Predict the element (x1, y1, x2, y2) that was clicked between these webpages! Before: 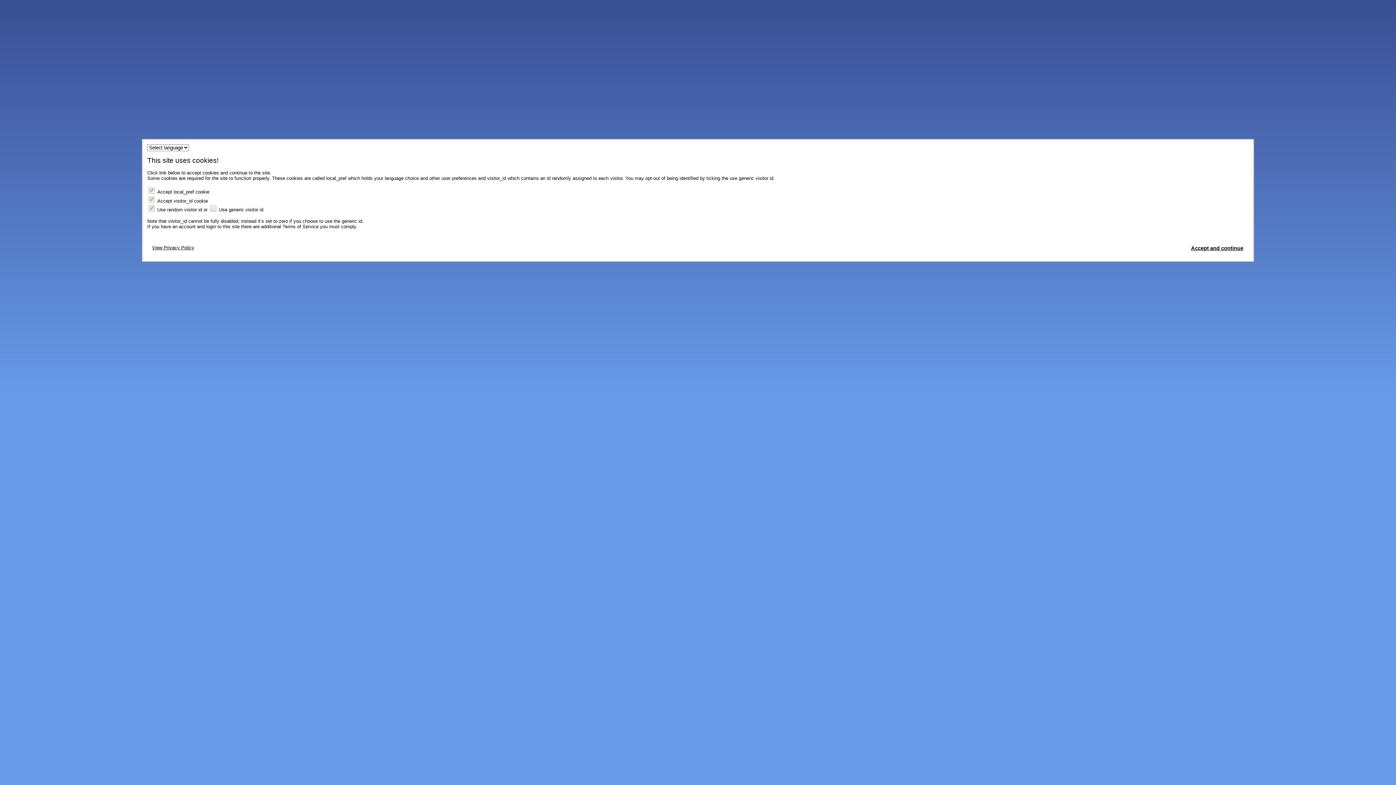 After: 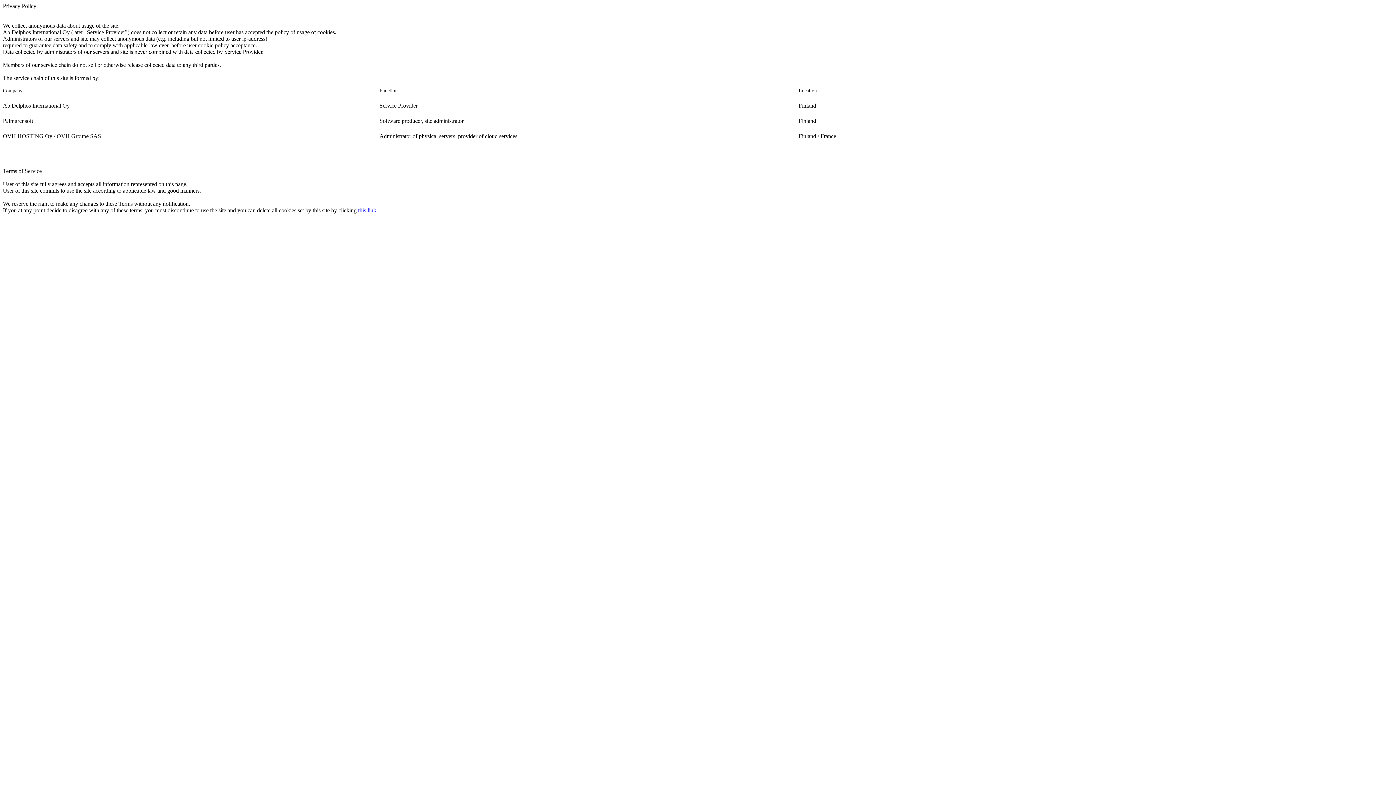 Action: bbox: (147, 240, 199, 256) label: View Privacy Policy